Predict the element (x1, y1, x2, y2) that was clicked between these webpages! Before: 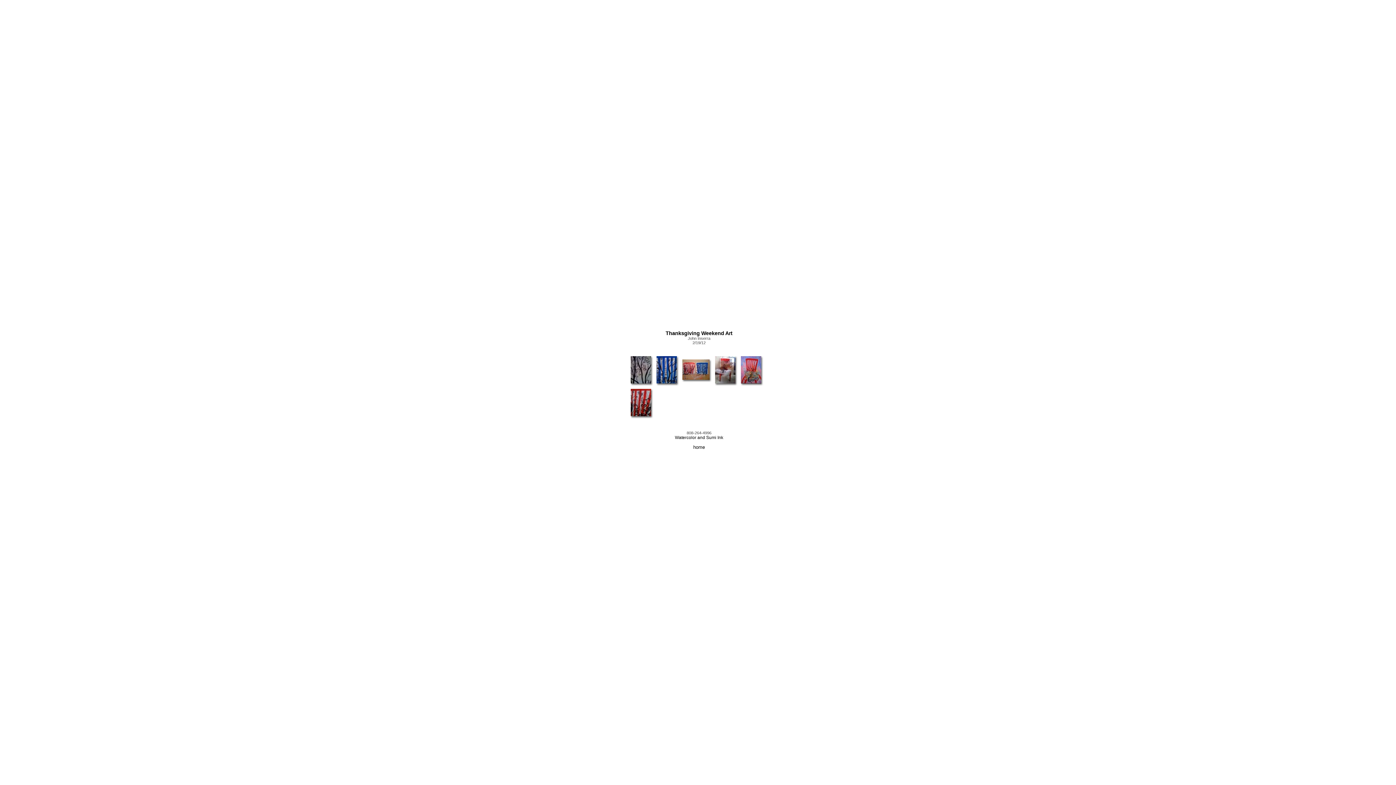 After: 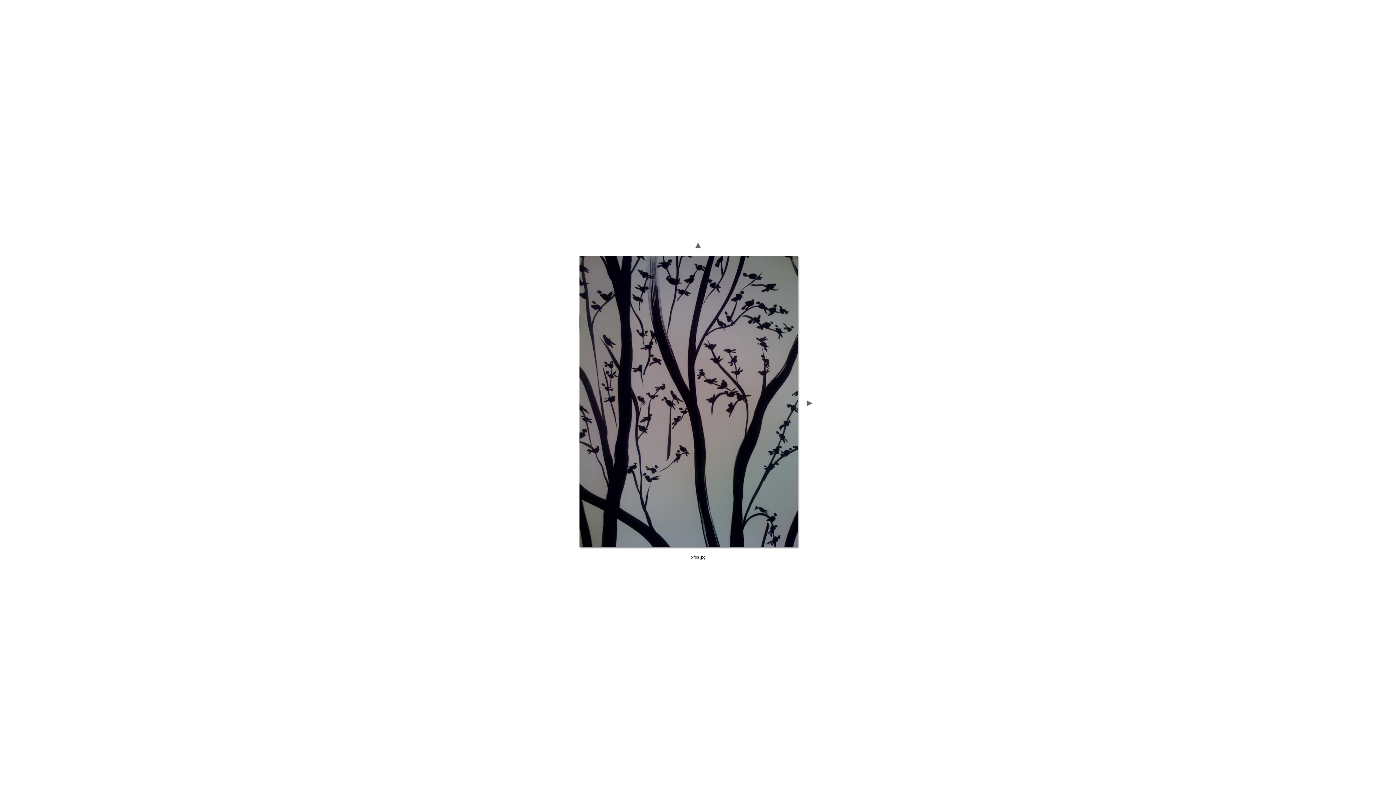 Action: bbox: (630, 378, 651, 384)